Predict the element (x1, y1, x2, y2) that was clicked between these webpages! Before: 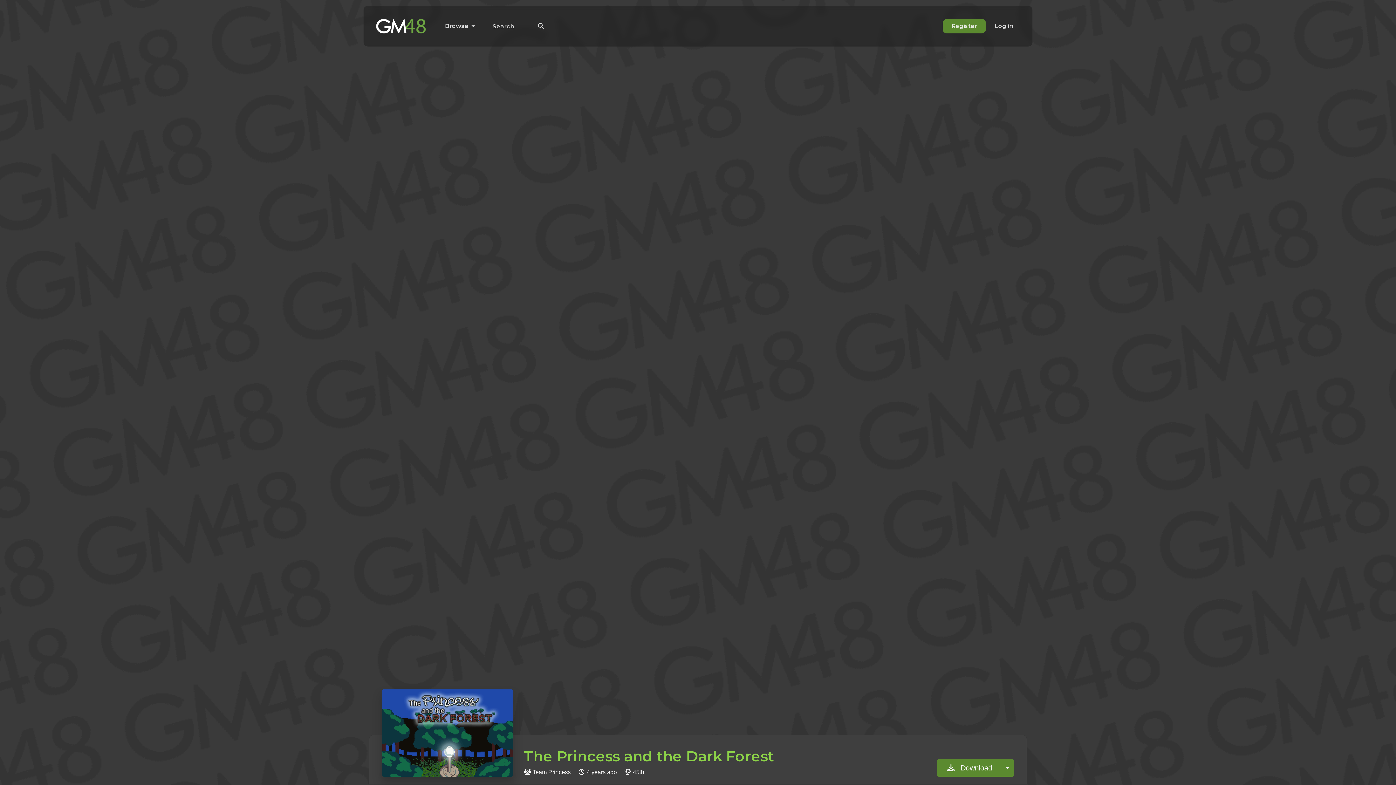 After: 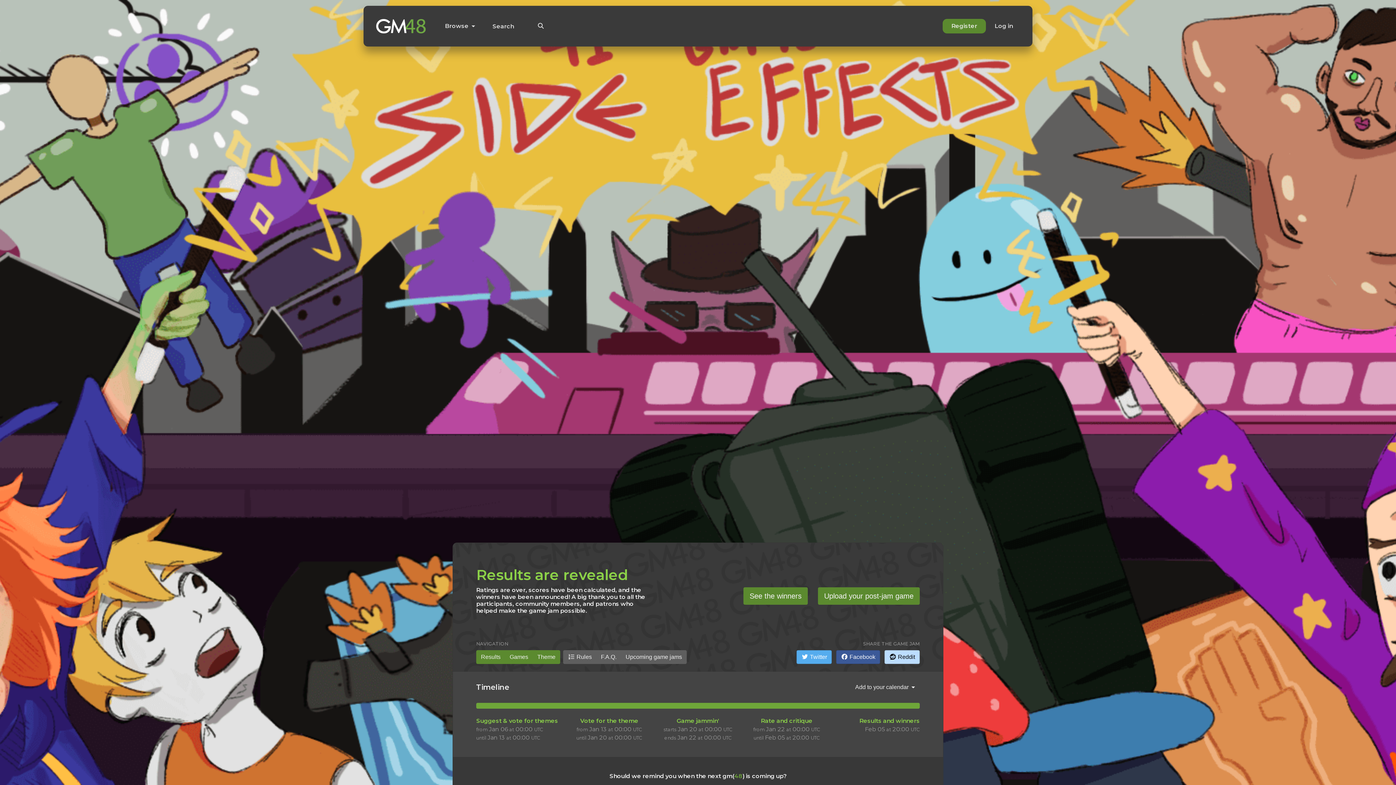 Action: bbox: (374, 16, 427, 35)